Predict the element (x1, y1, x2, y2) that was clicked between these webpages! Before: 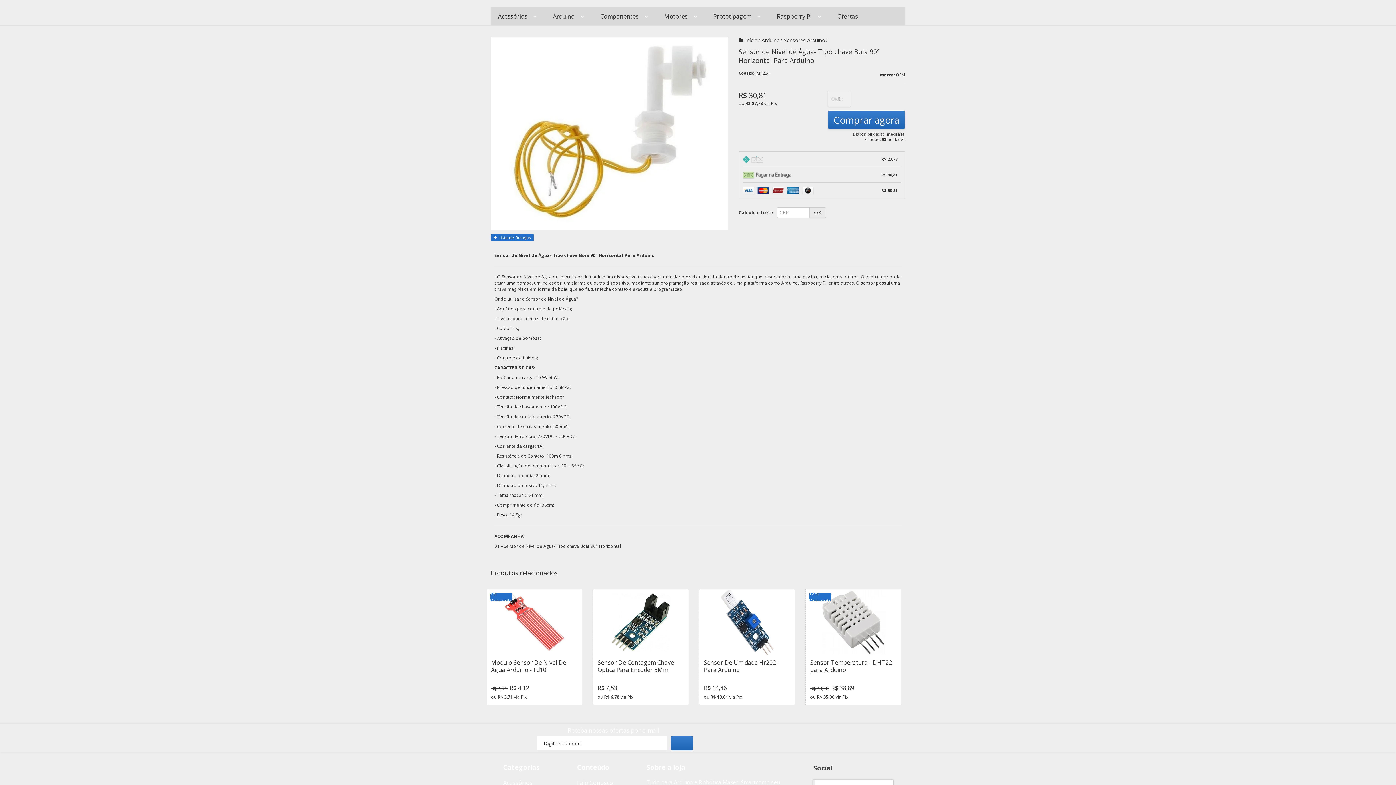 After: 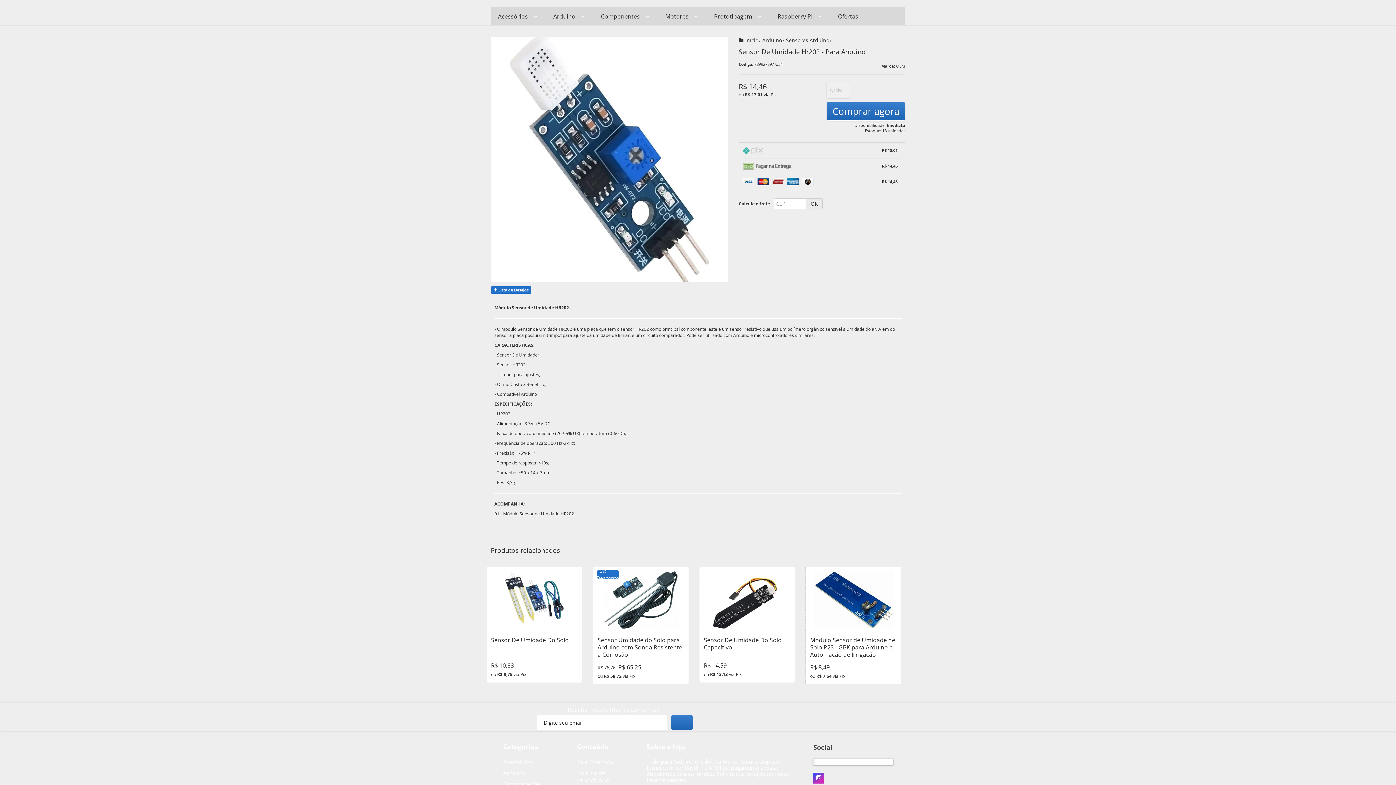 Action: bbox: (699, 589, 794, 705)